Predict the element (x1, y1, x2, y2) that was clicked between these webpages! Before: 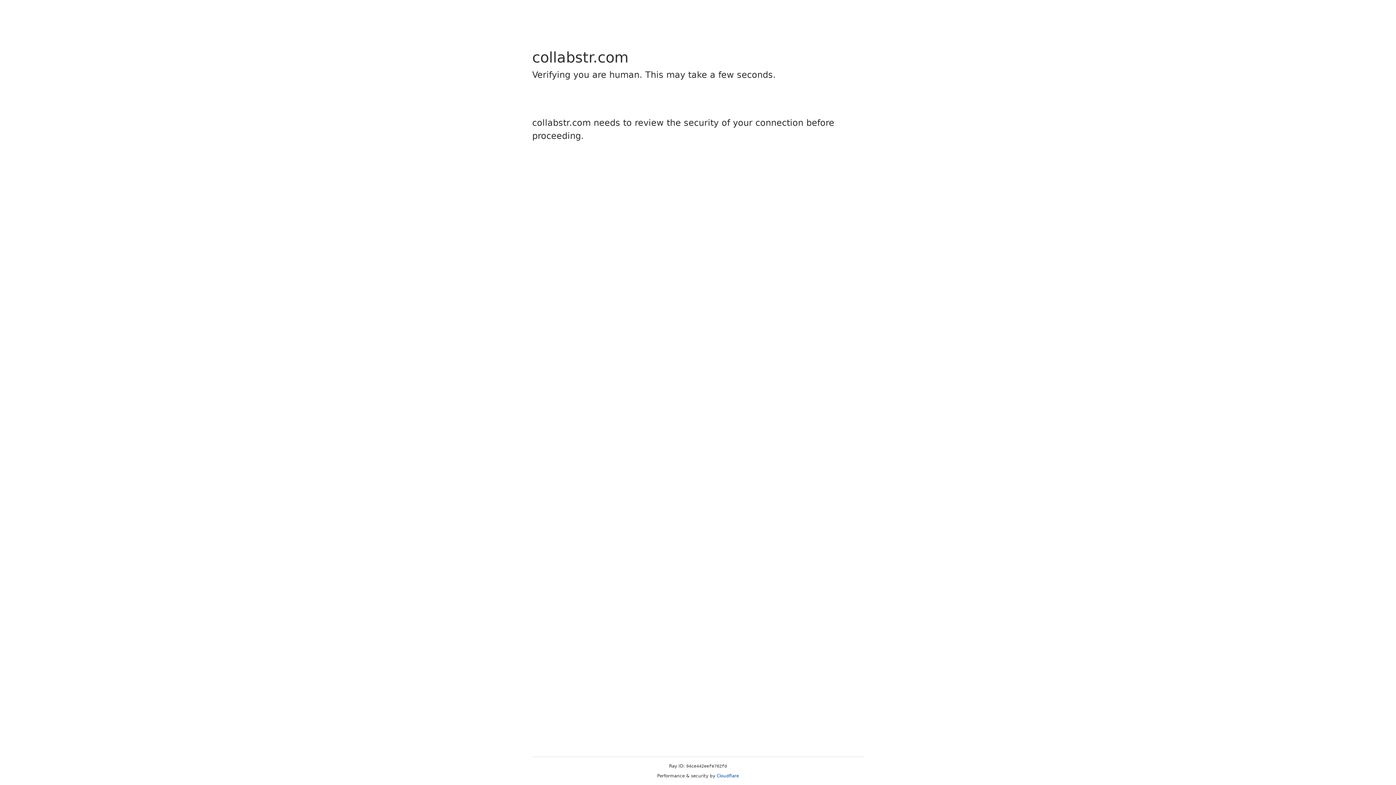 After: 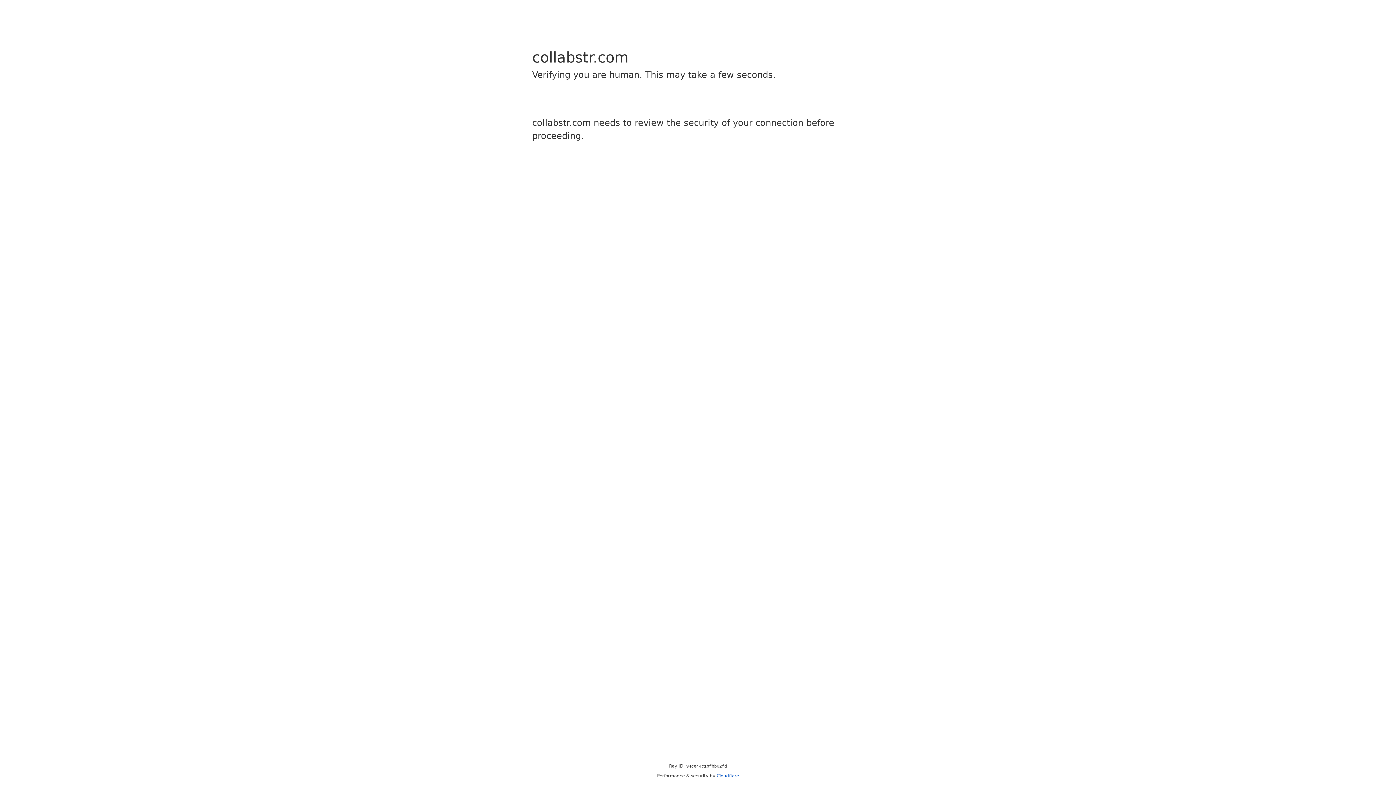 Action: label: Cloudflare bbox: (716, 773, 739, 778)